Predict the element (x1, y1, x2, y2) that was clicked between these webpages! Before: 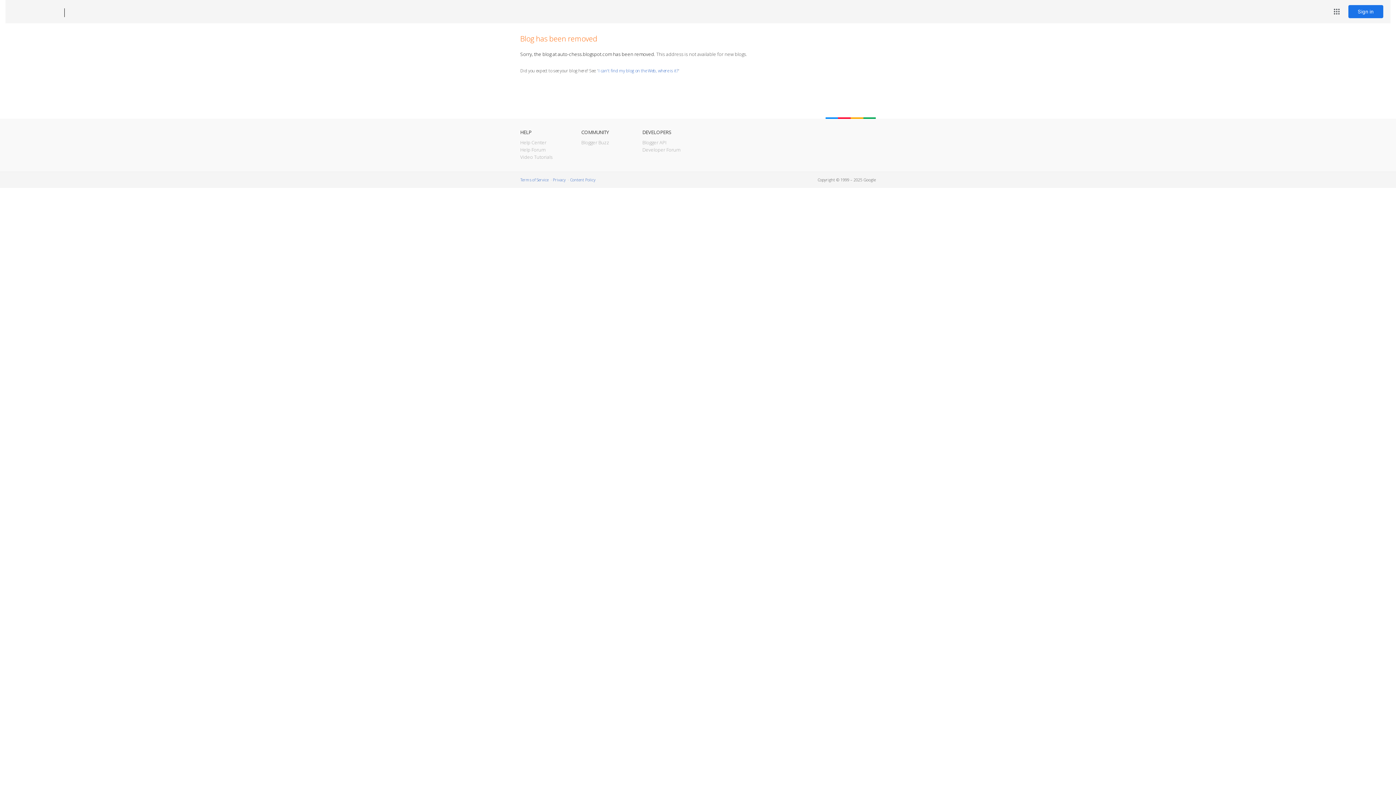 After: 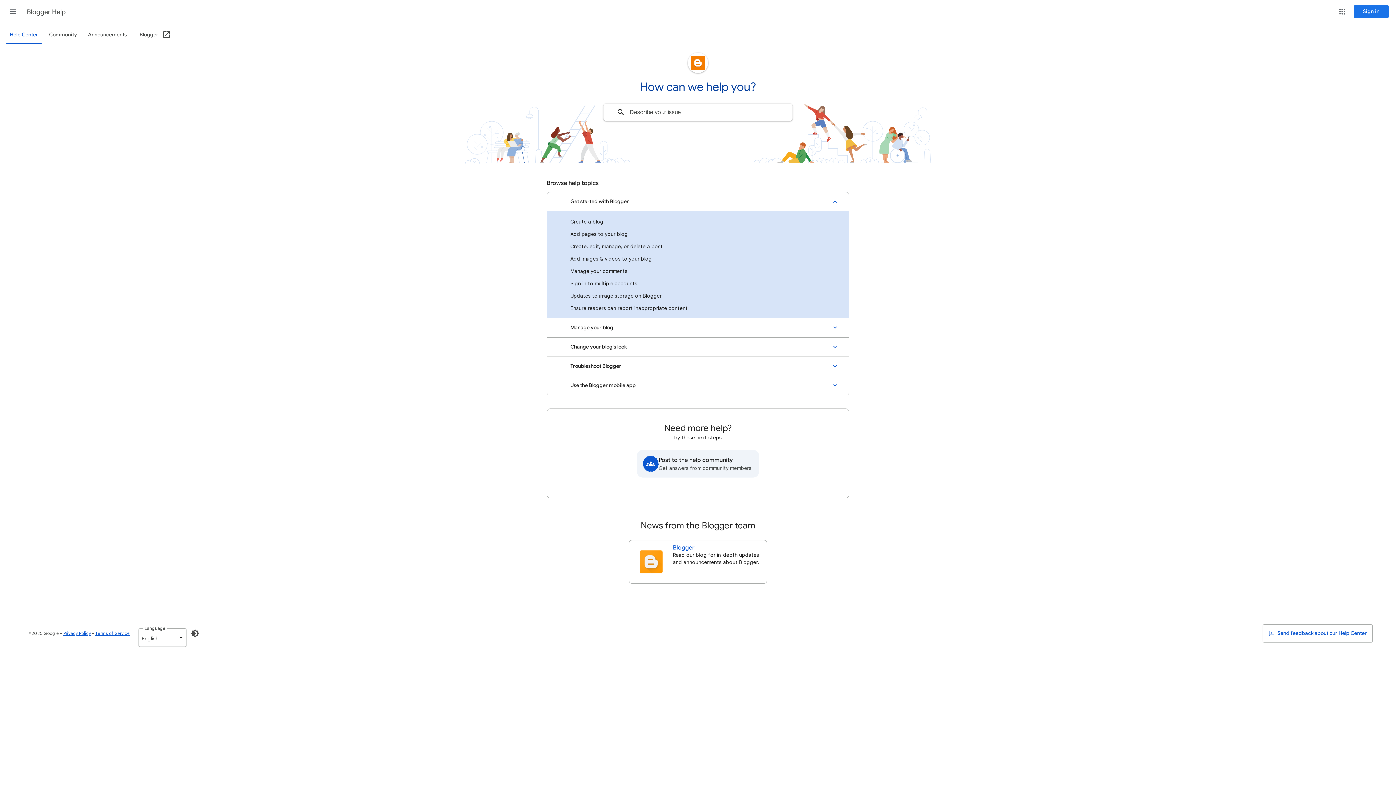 Action: bbox: (520, 139, 546, 145) label: Help Center